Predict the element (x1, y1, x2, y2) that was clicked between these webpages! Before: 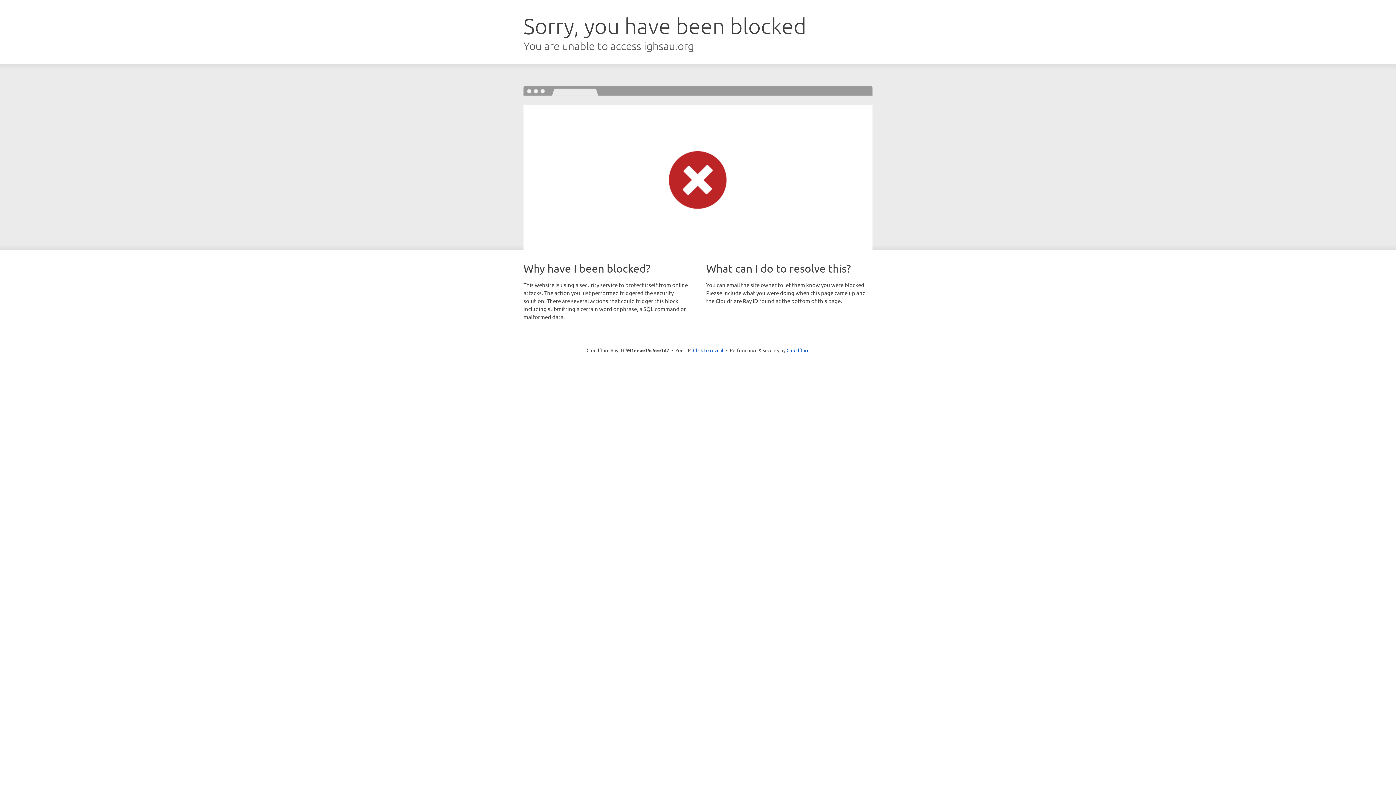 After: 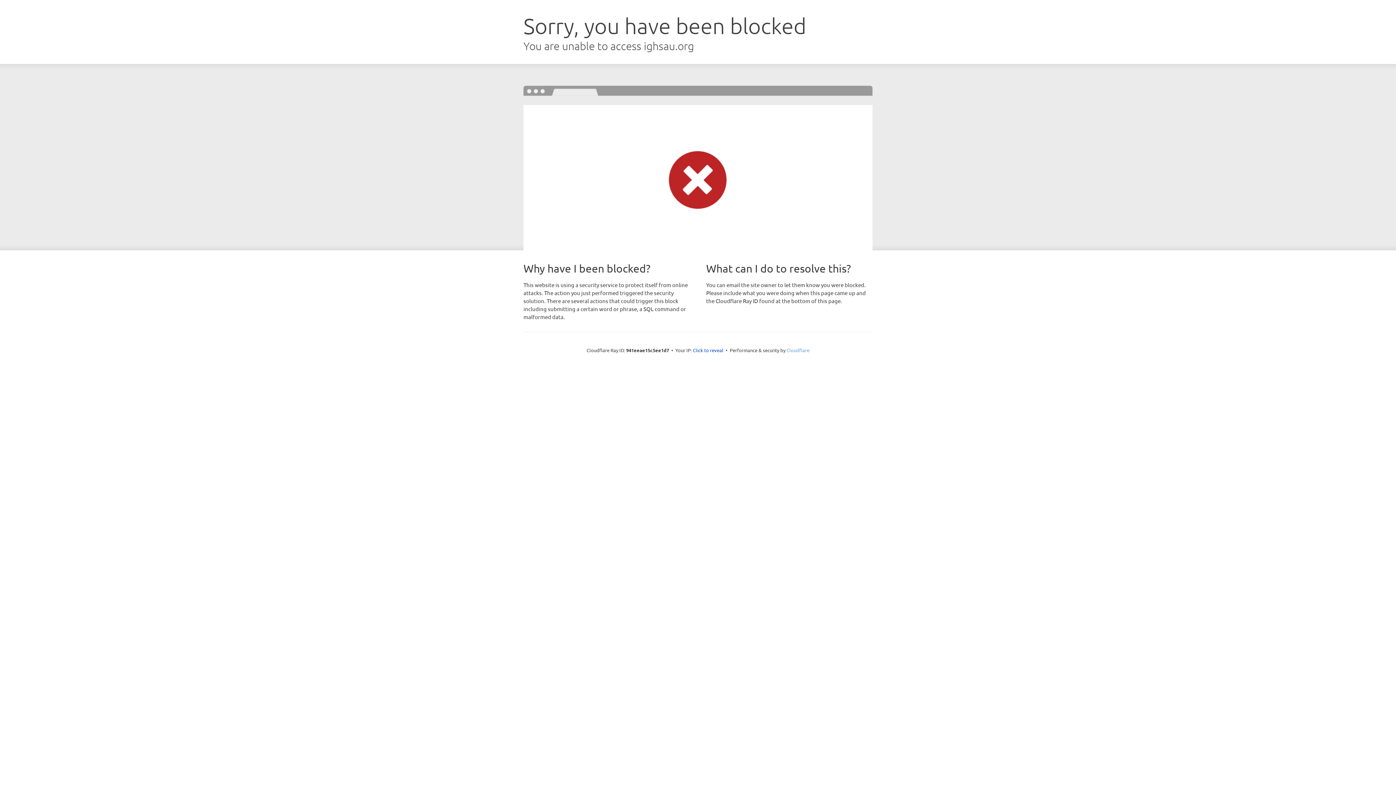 Action: label: Cloudflare bbox: (786, 347, 809, 353)